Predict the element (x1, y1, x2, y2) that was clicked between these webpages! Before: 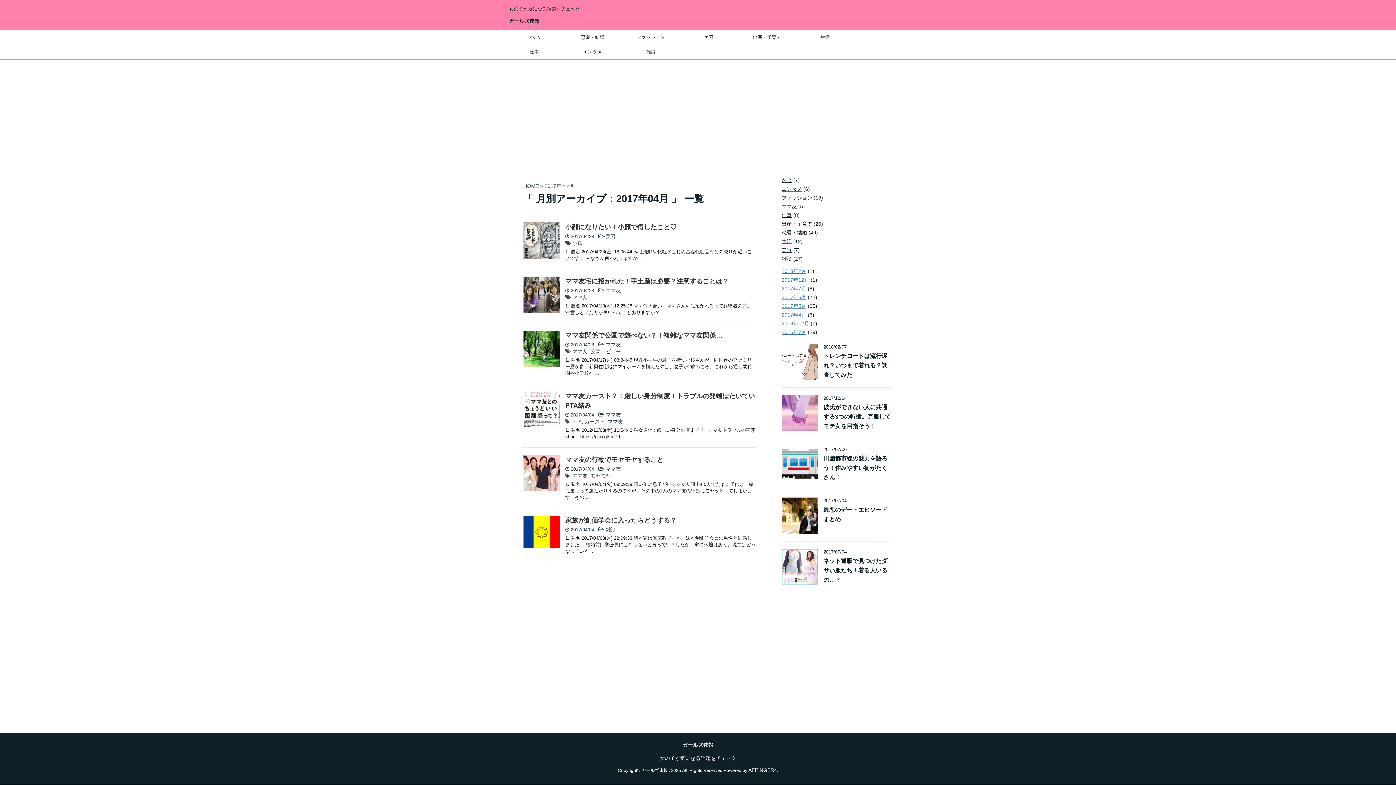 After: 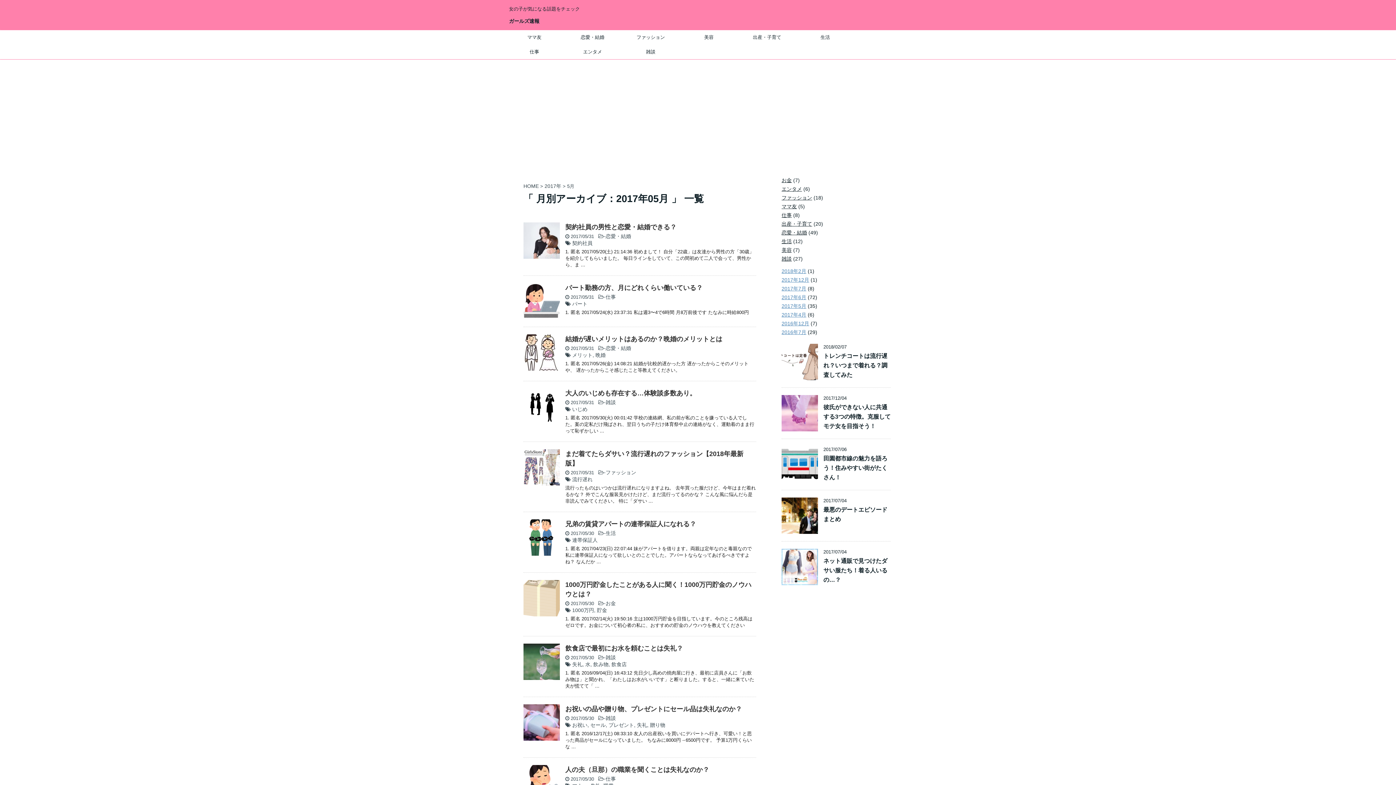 Action: bbox: (781, 303, 806, 309) label: 2017年5月